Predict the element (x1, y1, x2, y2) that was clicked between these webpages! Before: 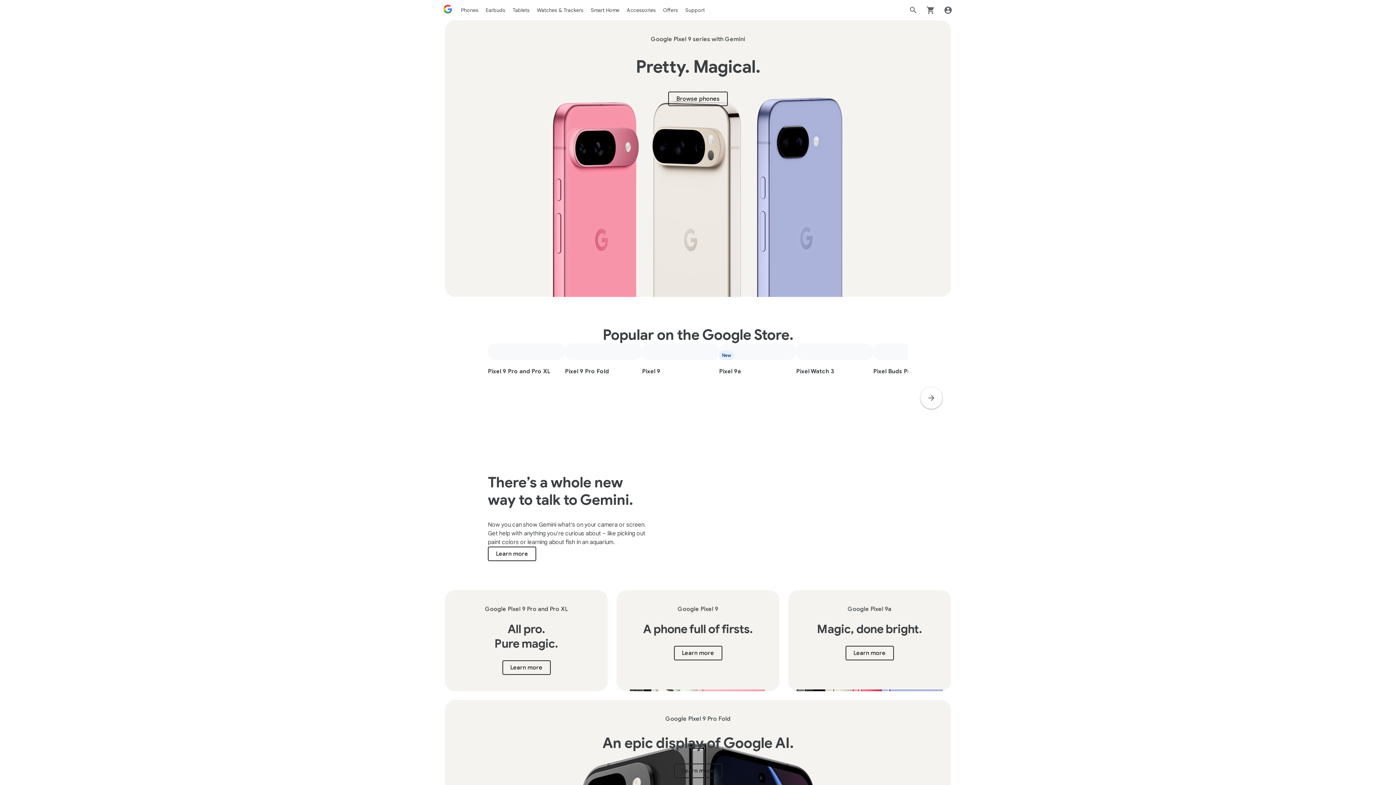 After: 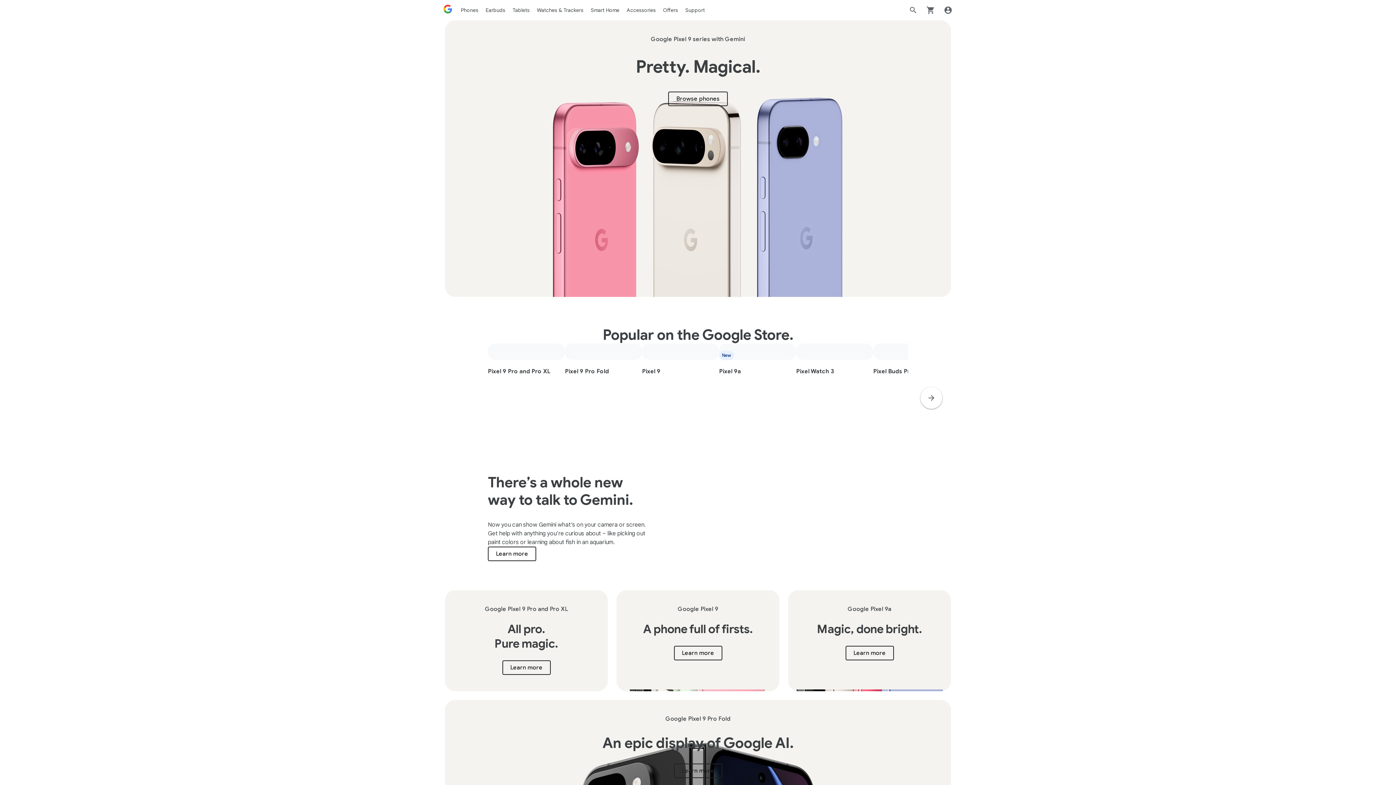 Action: label: Next slide bbox: (920, 387, 942, 409)